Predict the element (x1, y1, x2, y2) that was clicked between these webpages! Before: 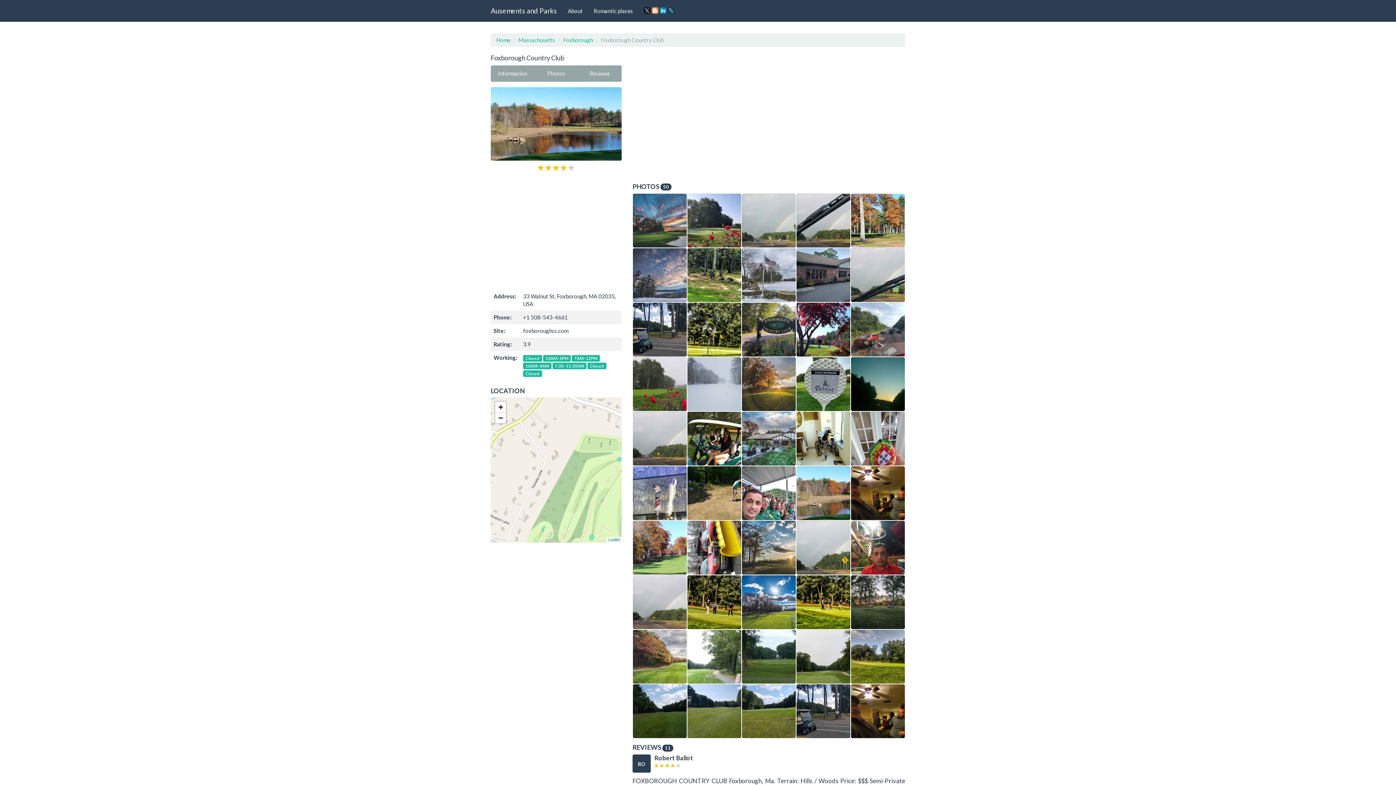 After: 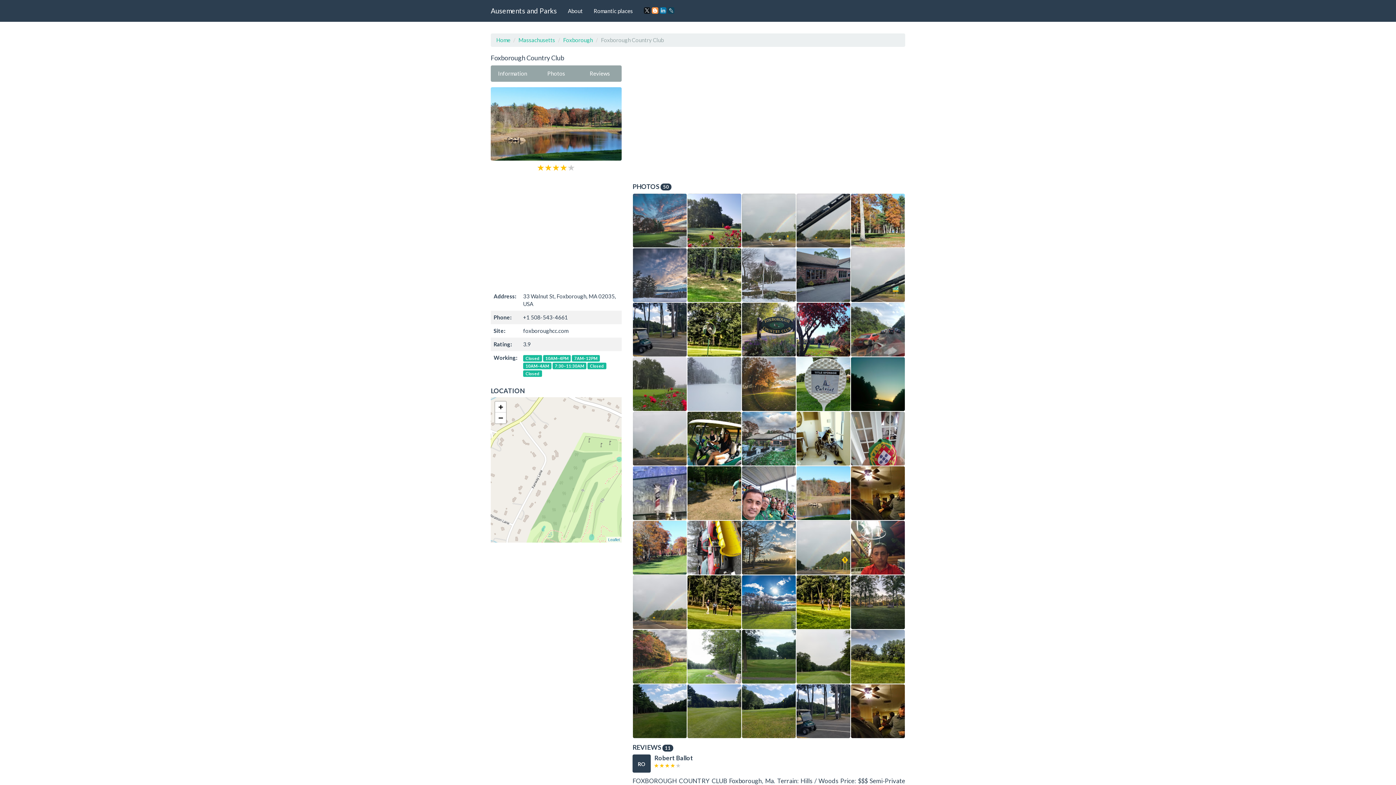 Action: bbox: (660, 7, 666, 13)